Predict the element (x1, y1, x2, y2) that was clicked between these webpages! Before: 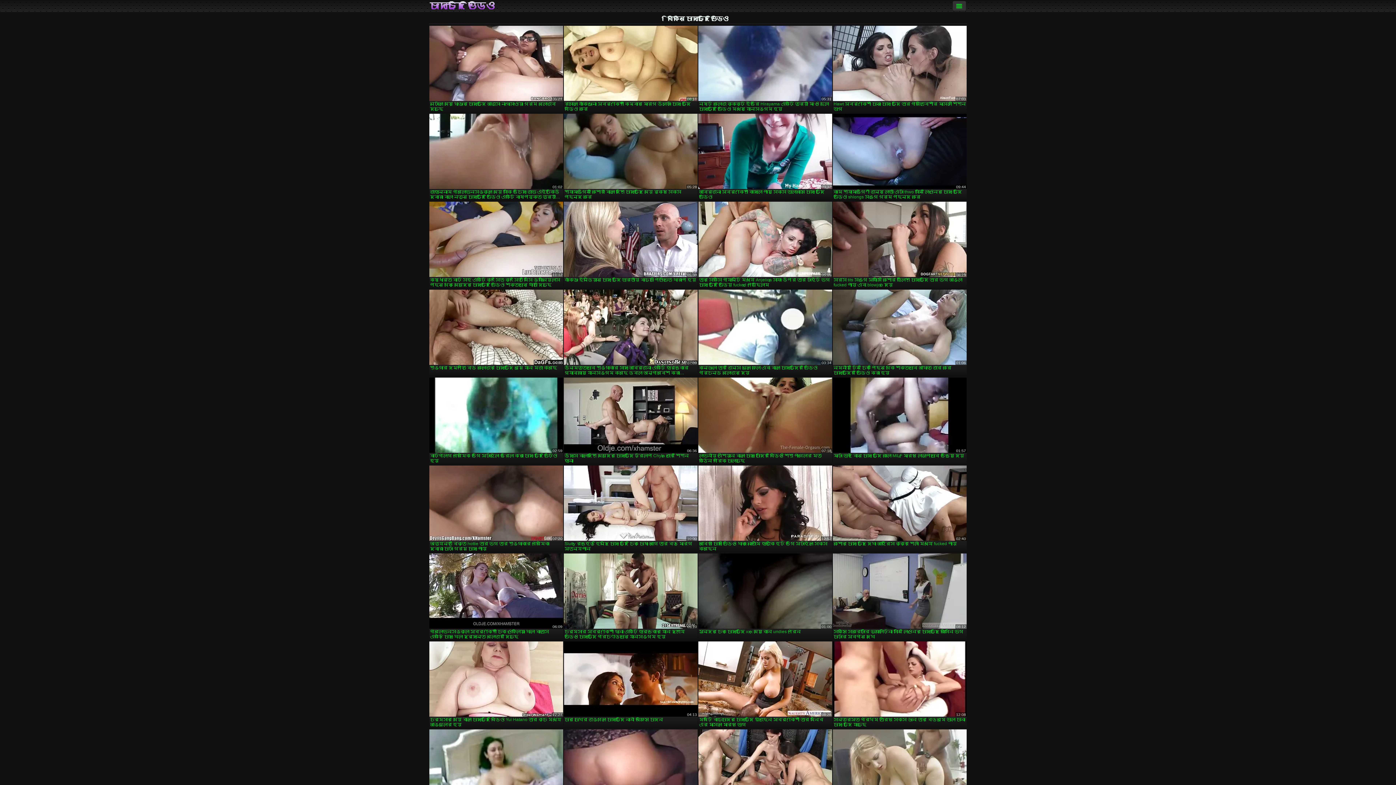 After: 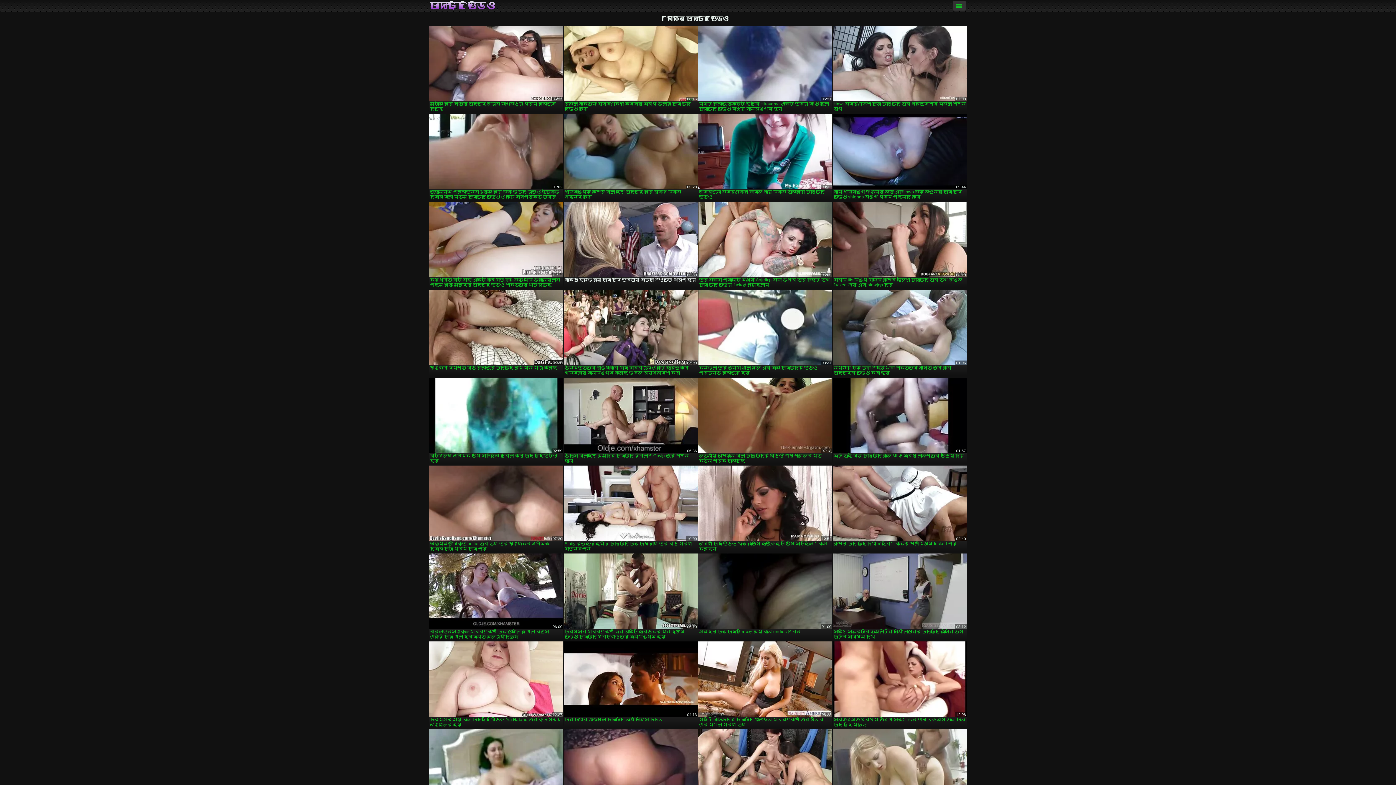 Action: bbox: (564, 201, 697, 288) label: কোঁকড়া ইন্ডিয়ান চোদা চুদি ভারতীয় বাচ্চা পিওভিতে খারাপ হয়